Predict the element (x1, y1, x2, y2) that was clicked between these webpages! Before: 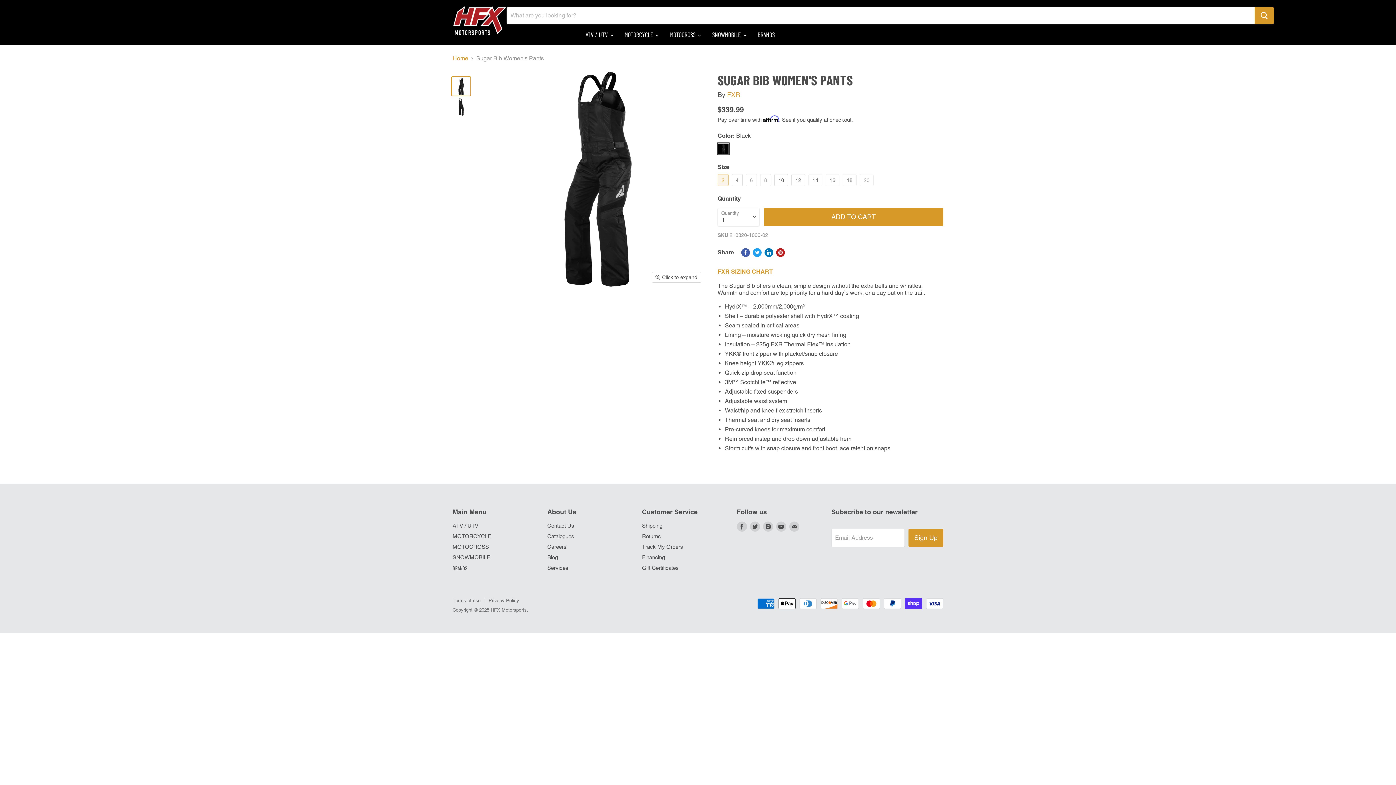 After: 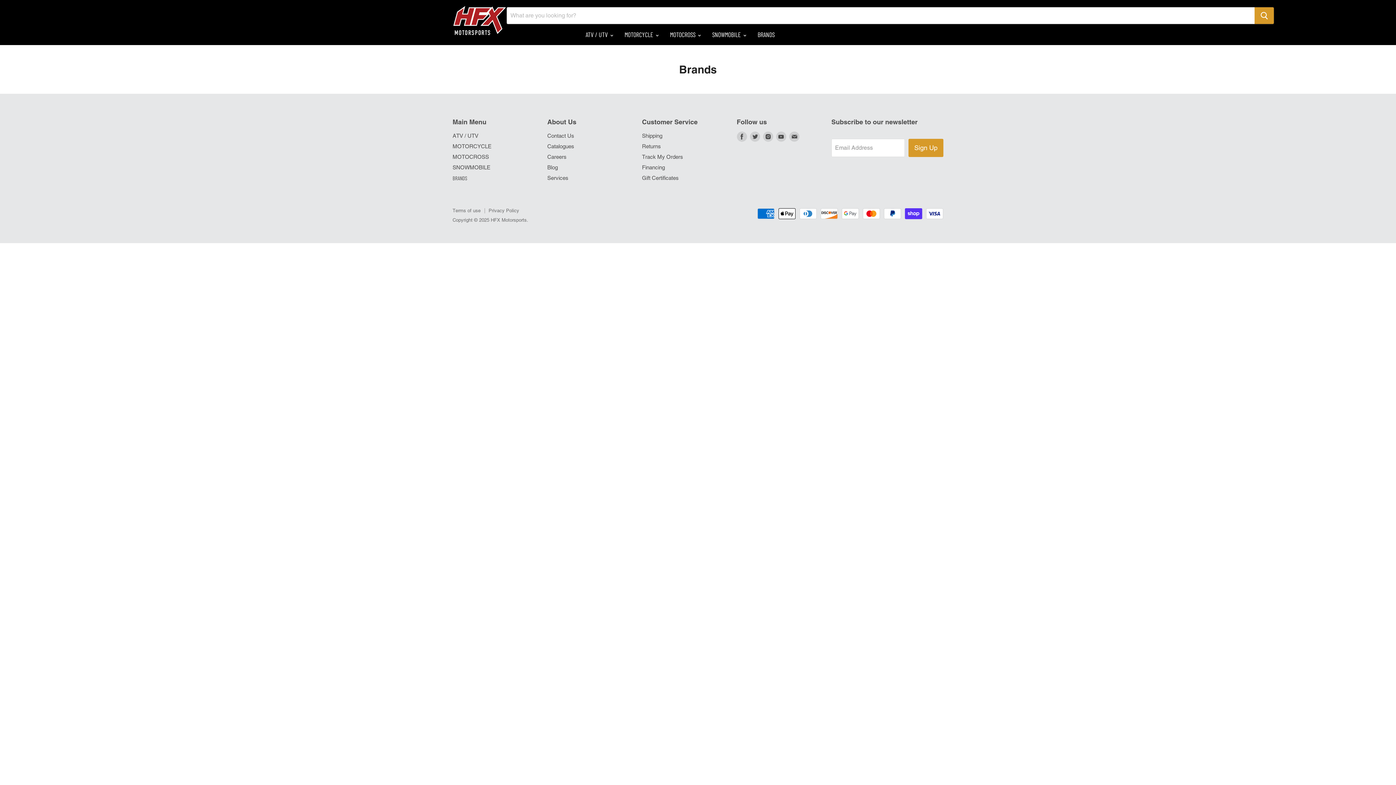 Action: bbox: (452, 565, 467, 571) label: BRANDS